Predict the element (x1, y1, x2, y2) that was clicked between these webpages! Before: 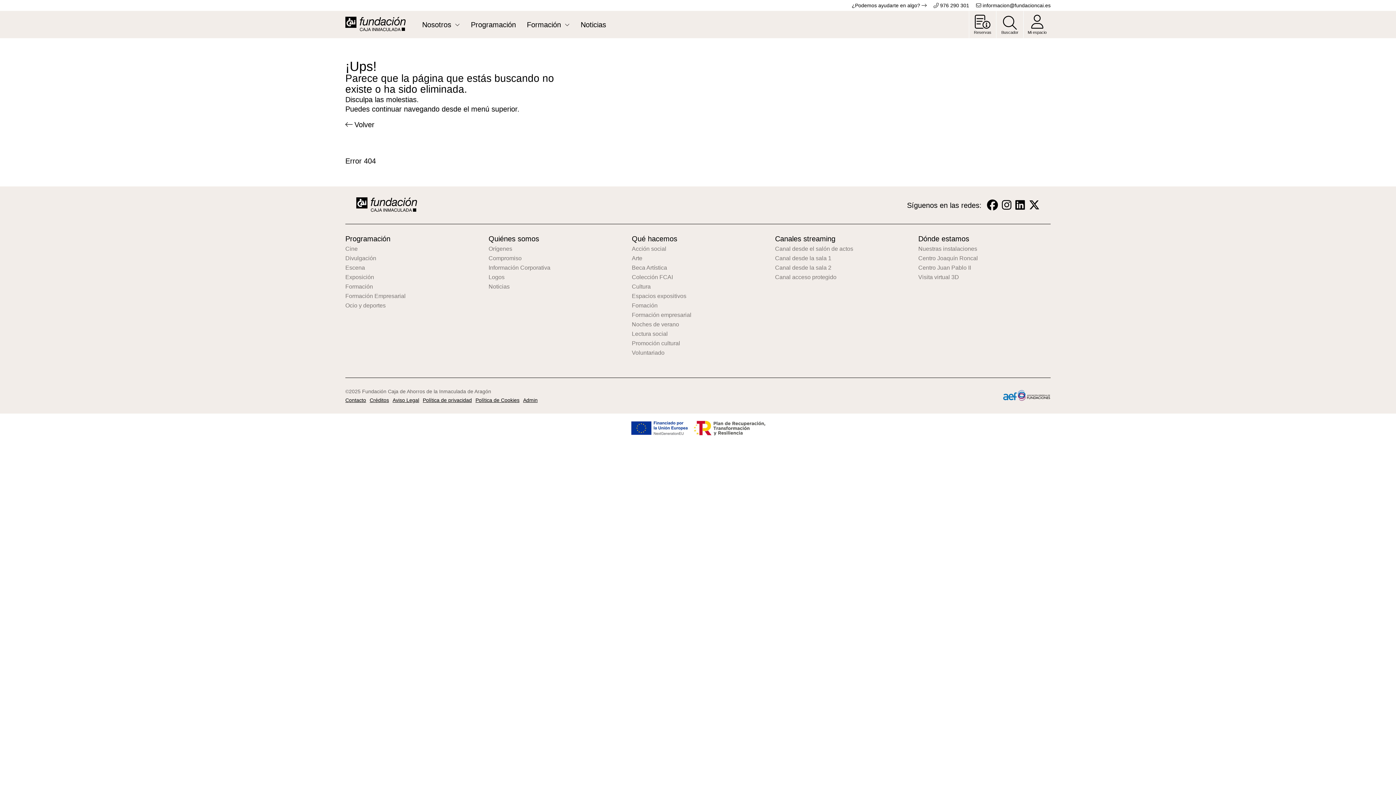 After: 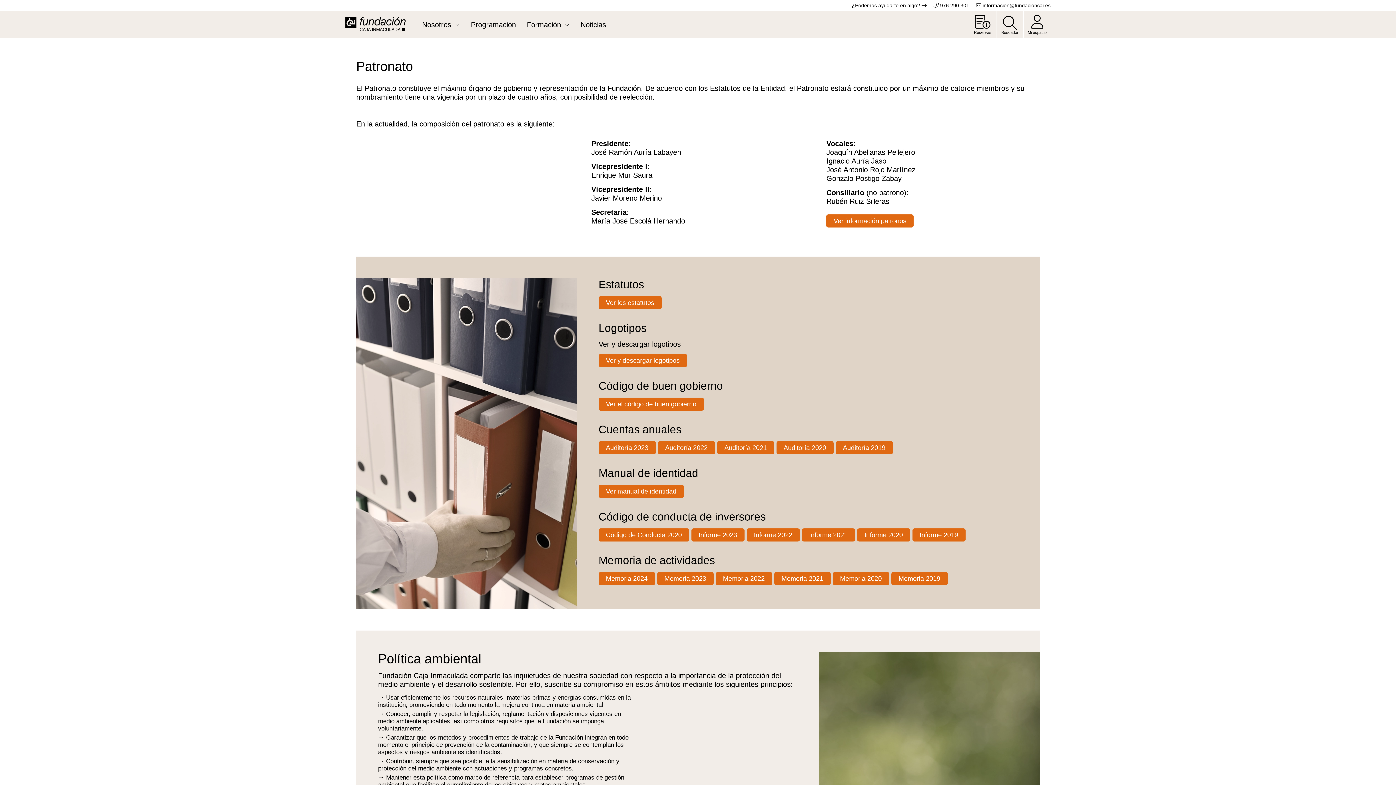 Action: bbox: (488, 265, 621, 270) label: Información Corporativa